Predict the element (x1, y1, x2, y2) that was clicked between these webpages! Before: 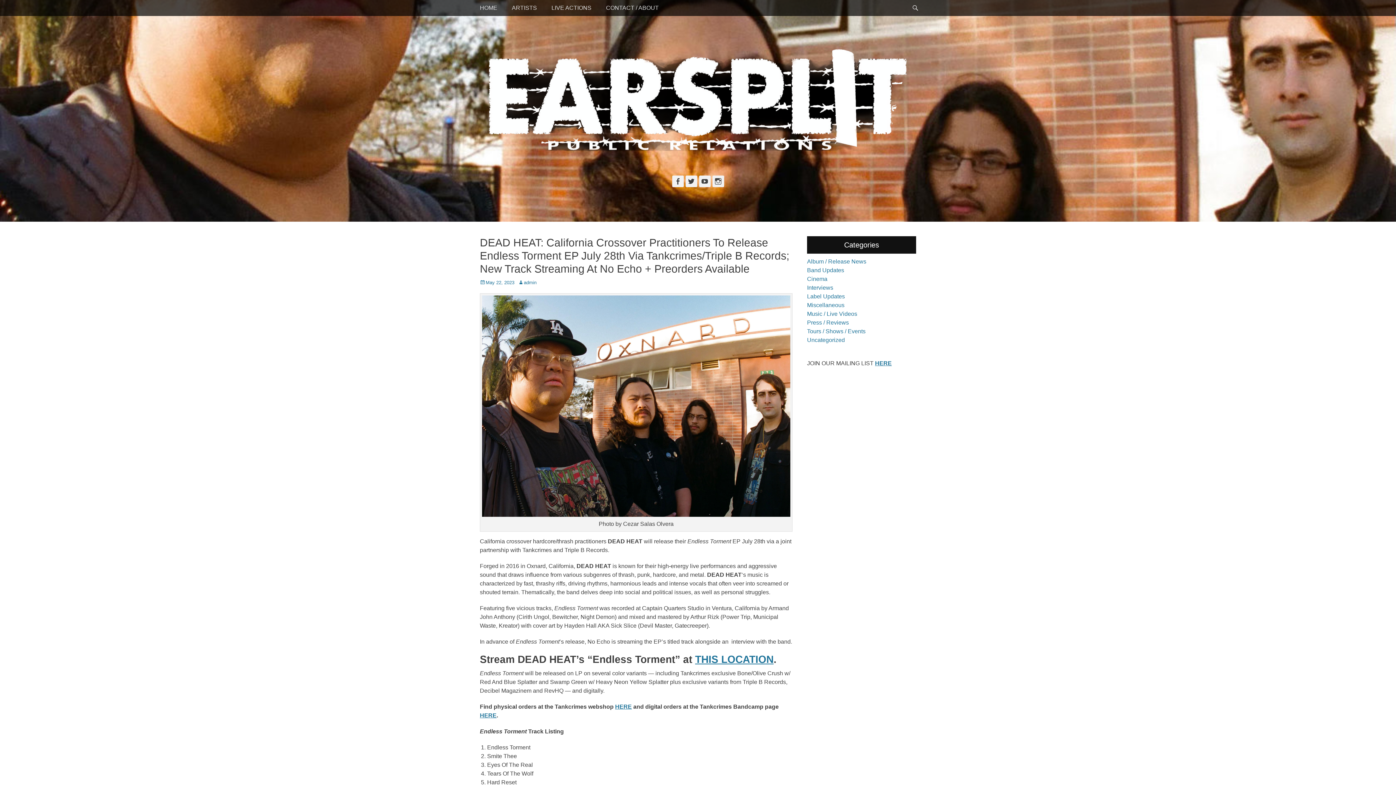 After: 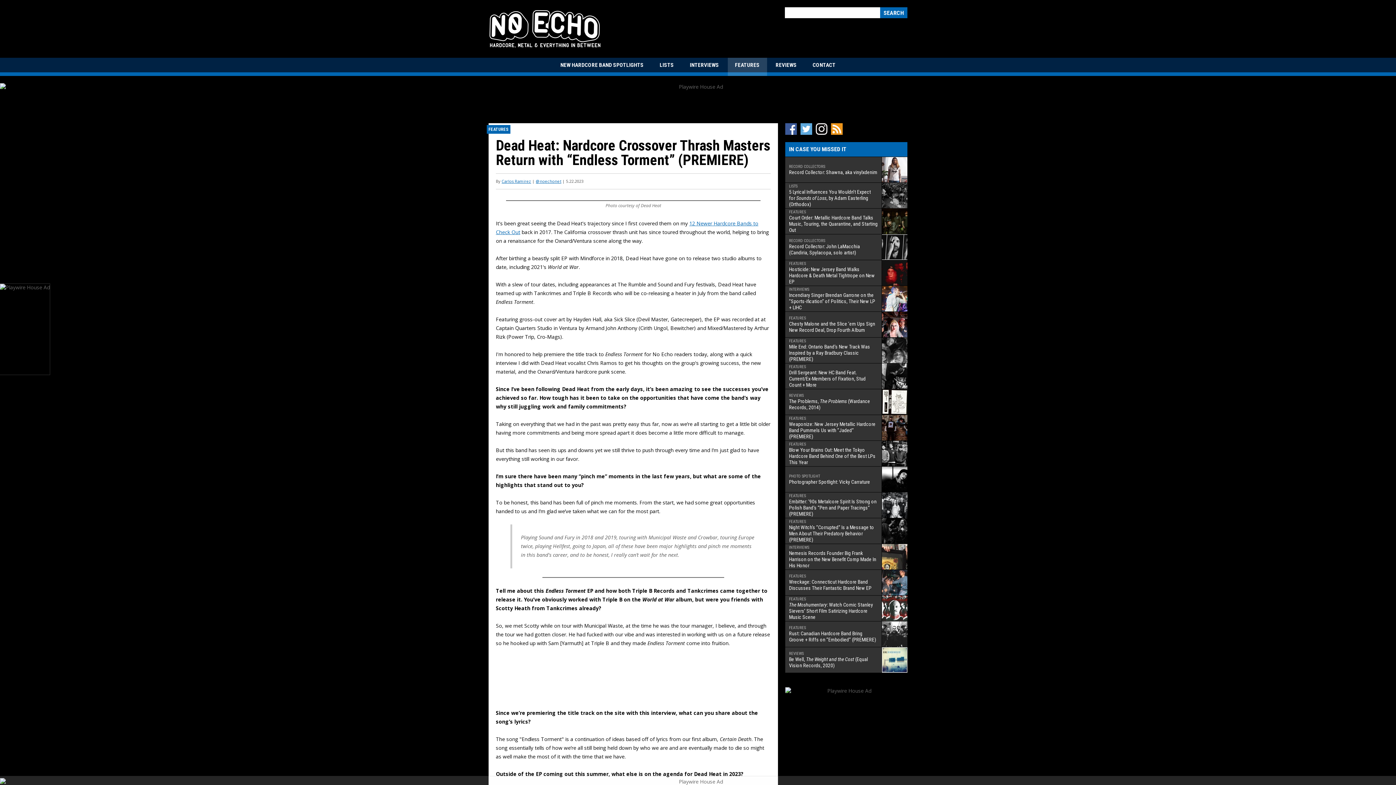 Action: label: THIS LOCATION bbox: (695, 654, 773, 665)